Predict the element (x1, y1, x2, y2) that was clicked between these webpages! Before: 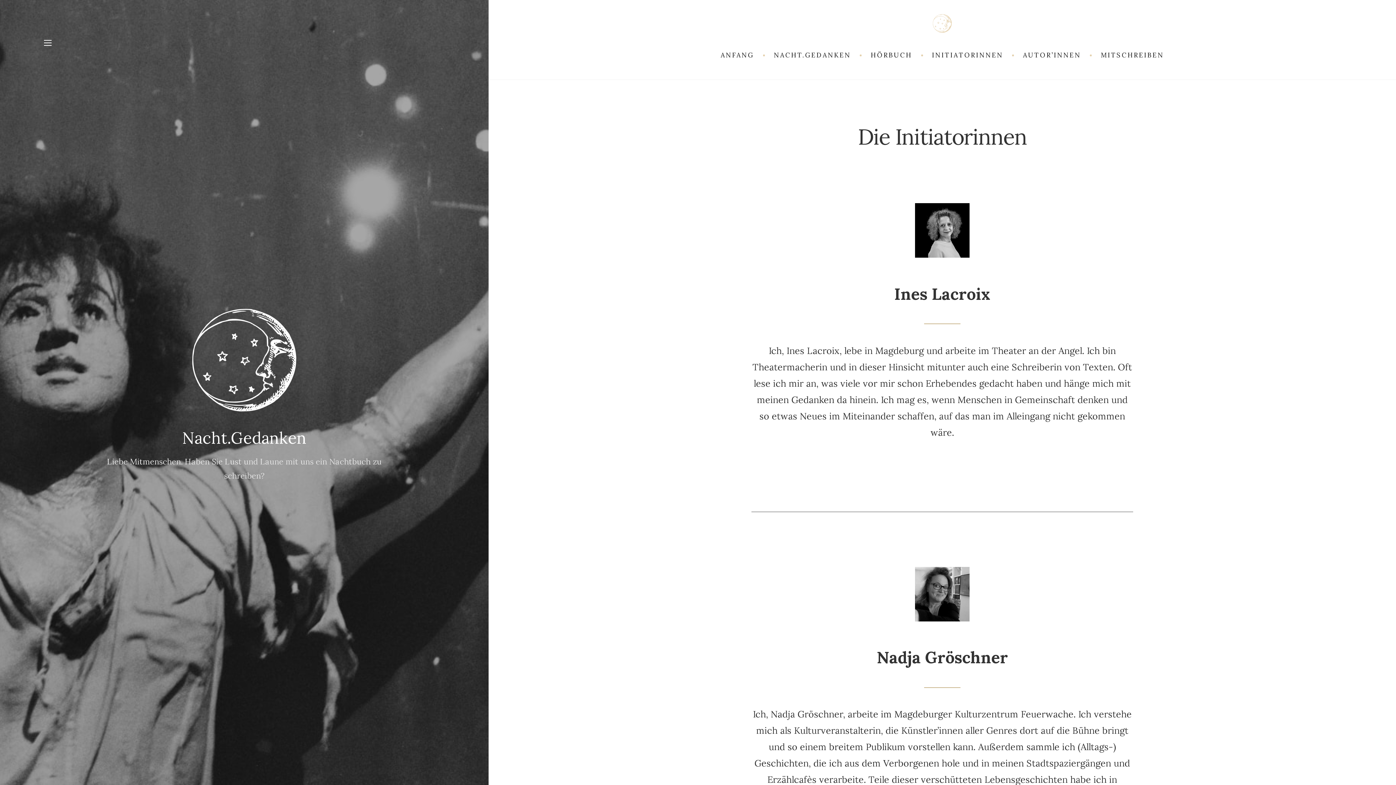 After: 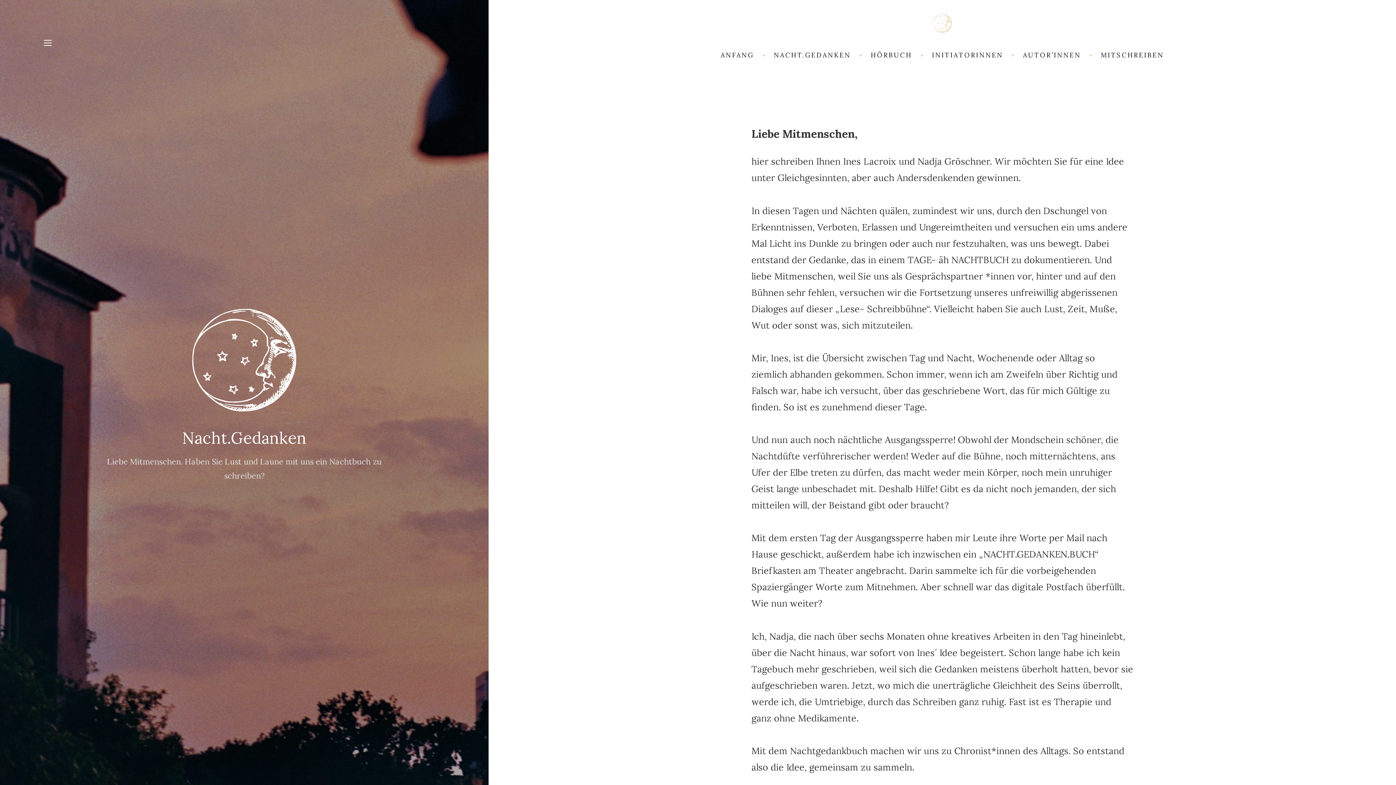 Action: bbox: (182, 428, 306, 448) label: Nacht.Gedanken